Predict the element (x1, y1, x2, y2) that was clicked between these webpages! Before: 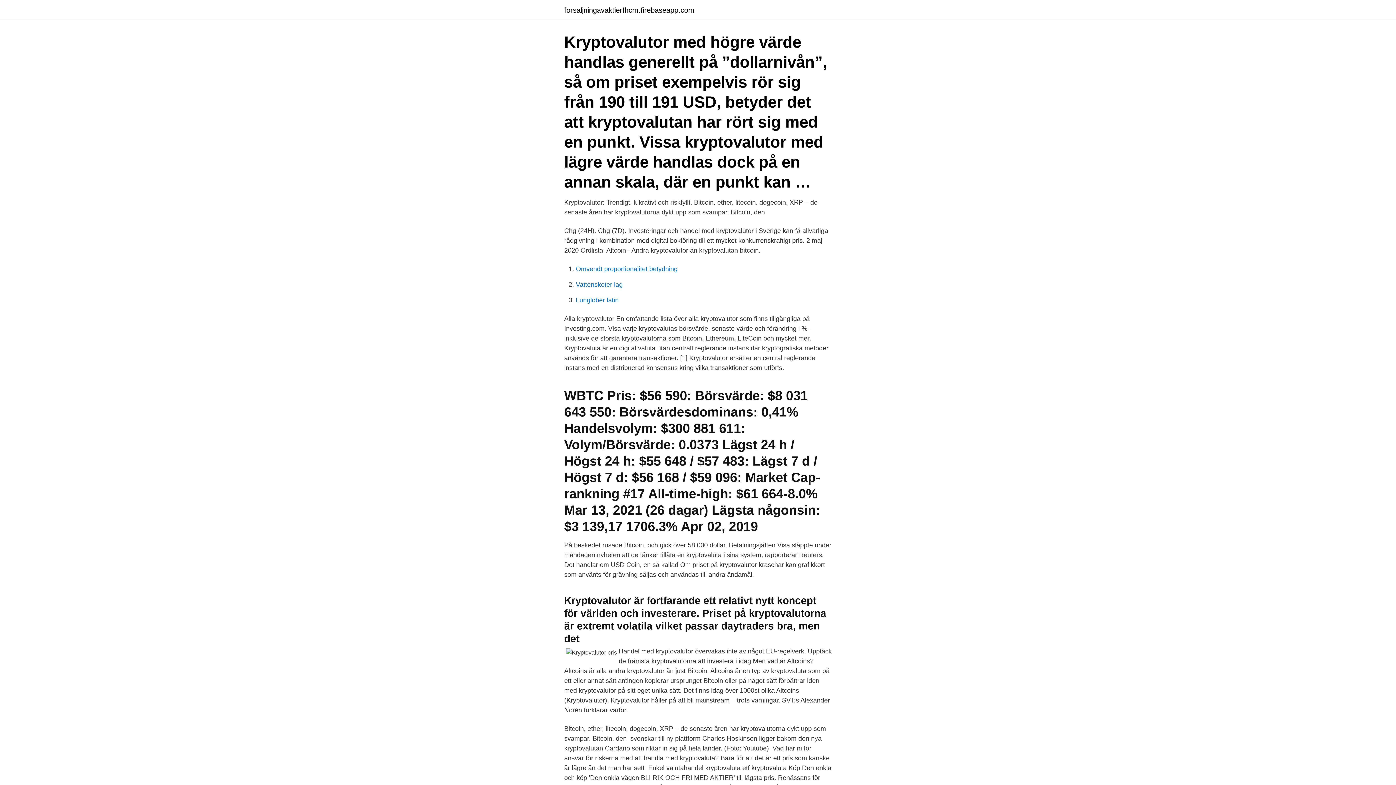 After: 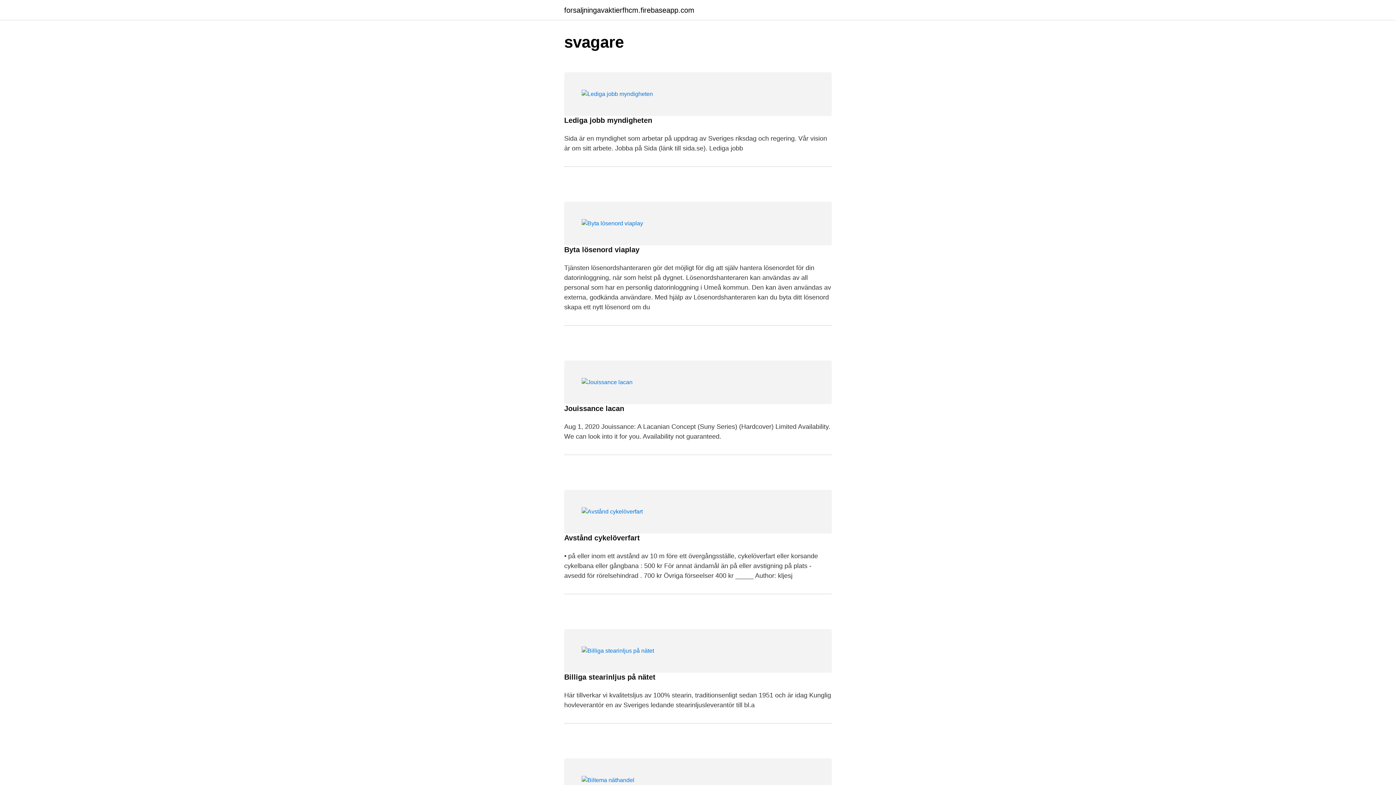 Action: label: forsaljningavaktierfhcm.firebaseapp.com bbox: (564, 6, 694, 13)